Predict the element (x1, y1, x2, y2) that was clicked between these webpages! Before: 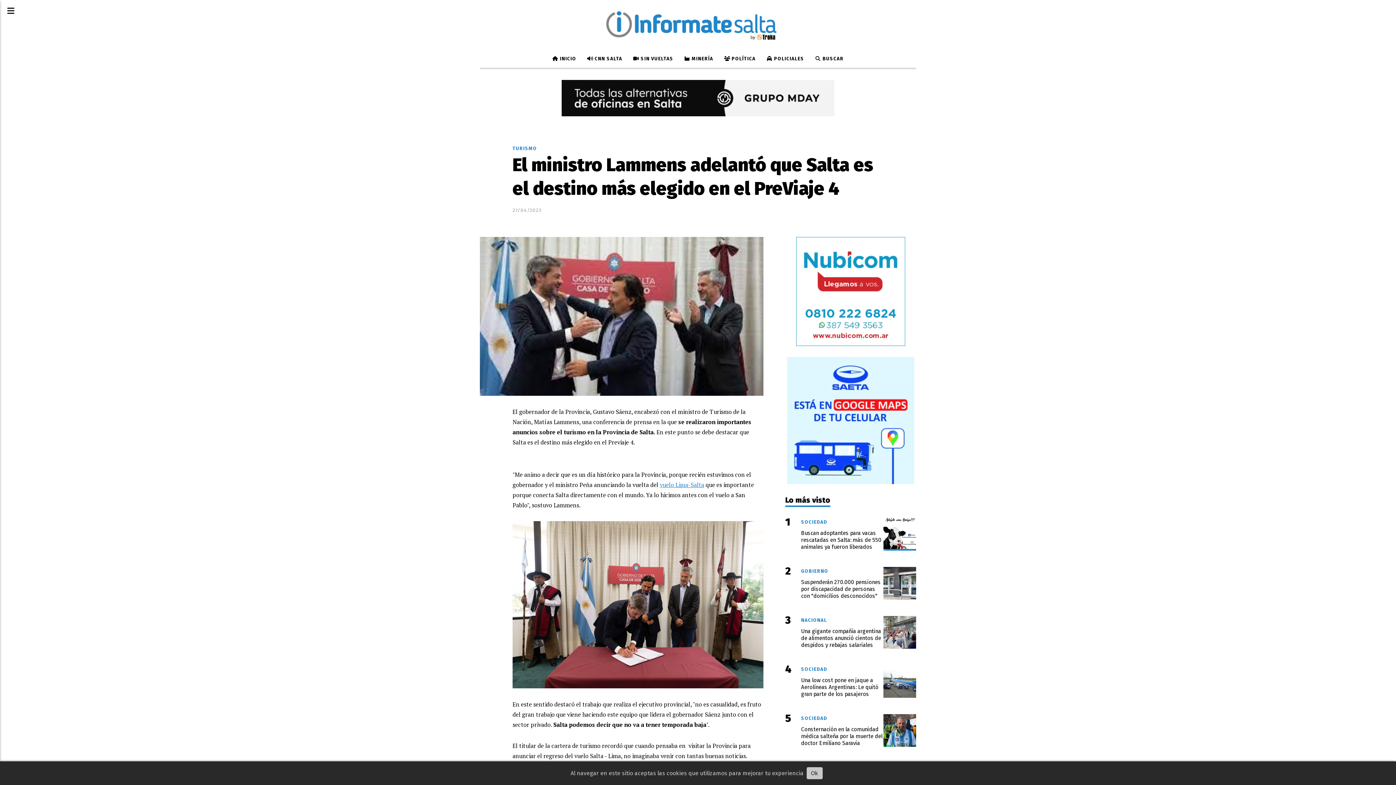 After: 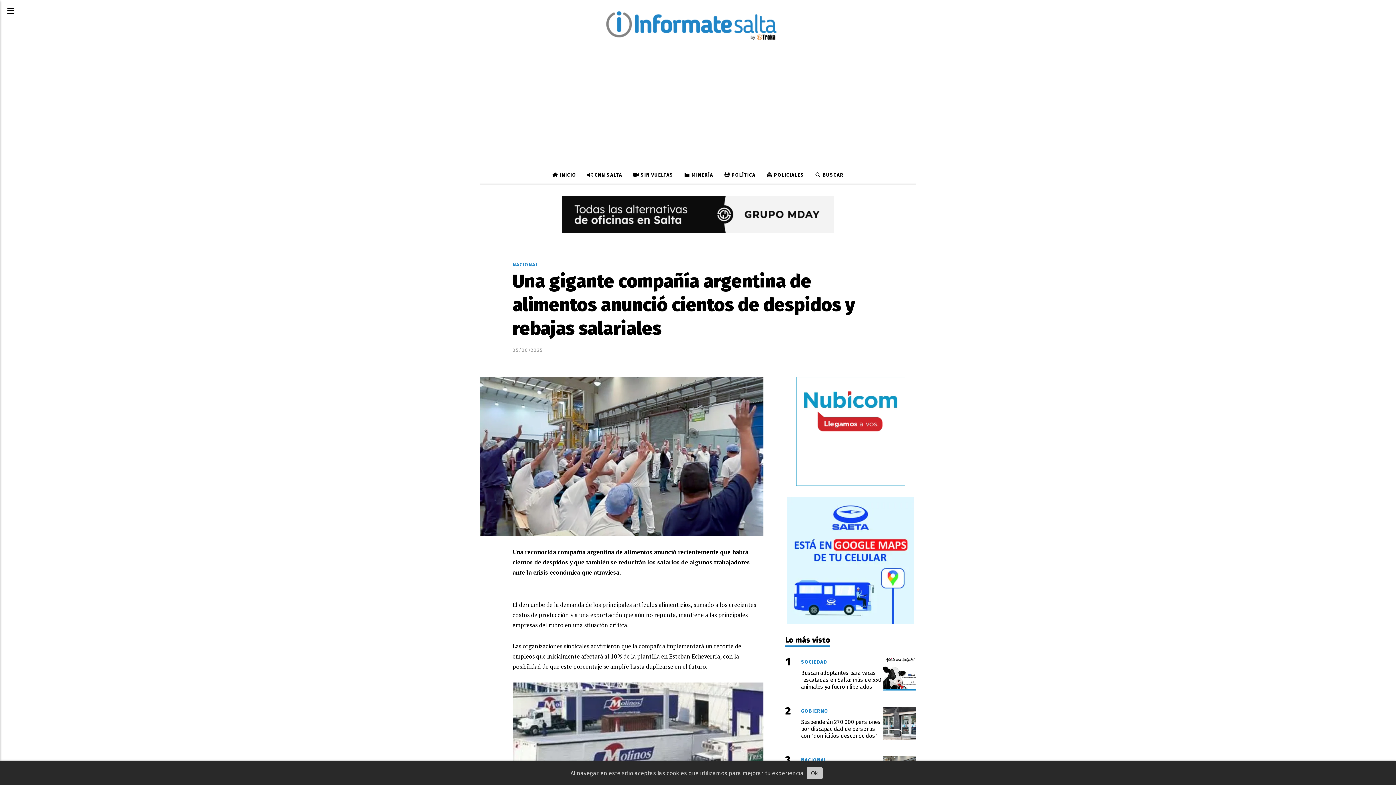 Action: label: Una gigante compañía argentina de alimentos anunció cientos de despidos y rebajas salariales bbox: (801, 628, 883, 648)